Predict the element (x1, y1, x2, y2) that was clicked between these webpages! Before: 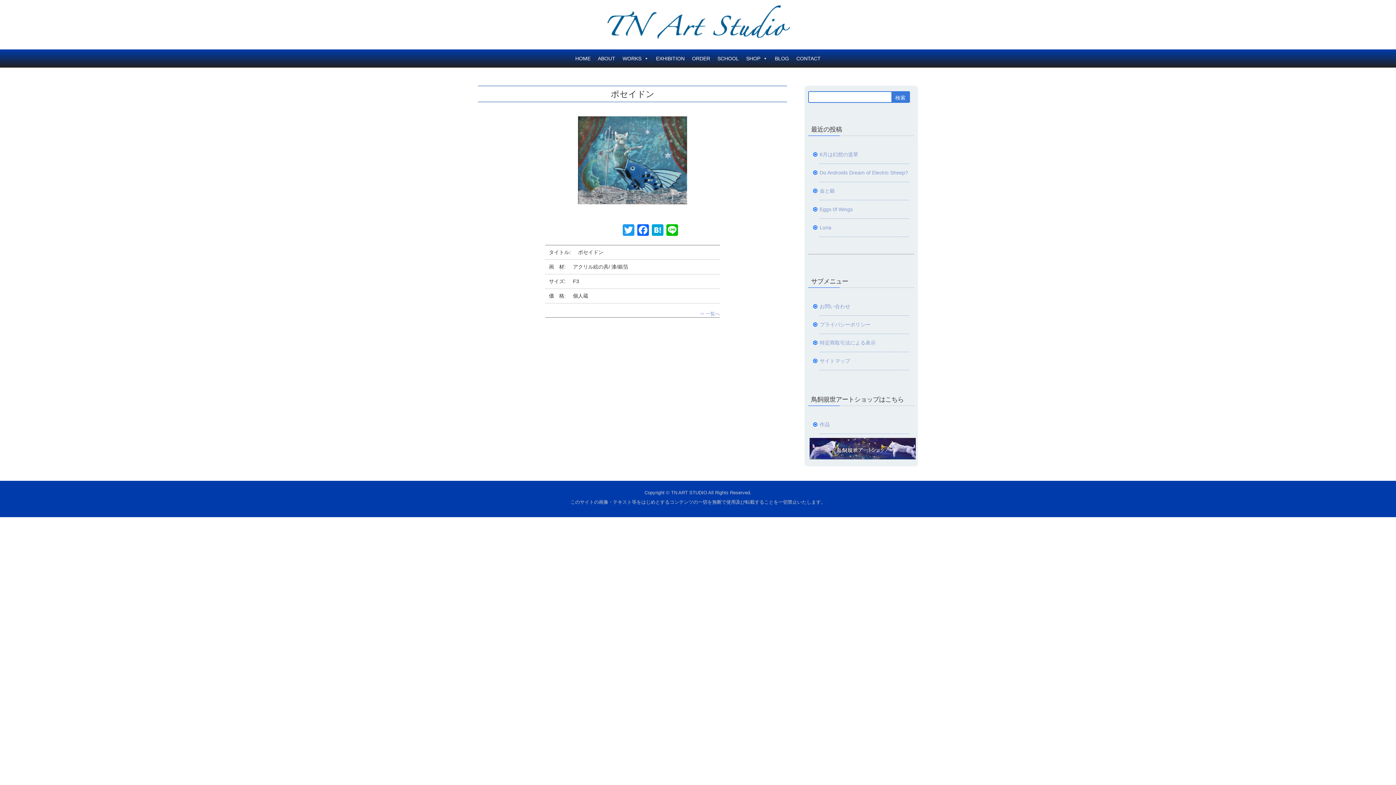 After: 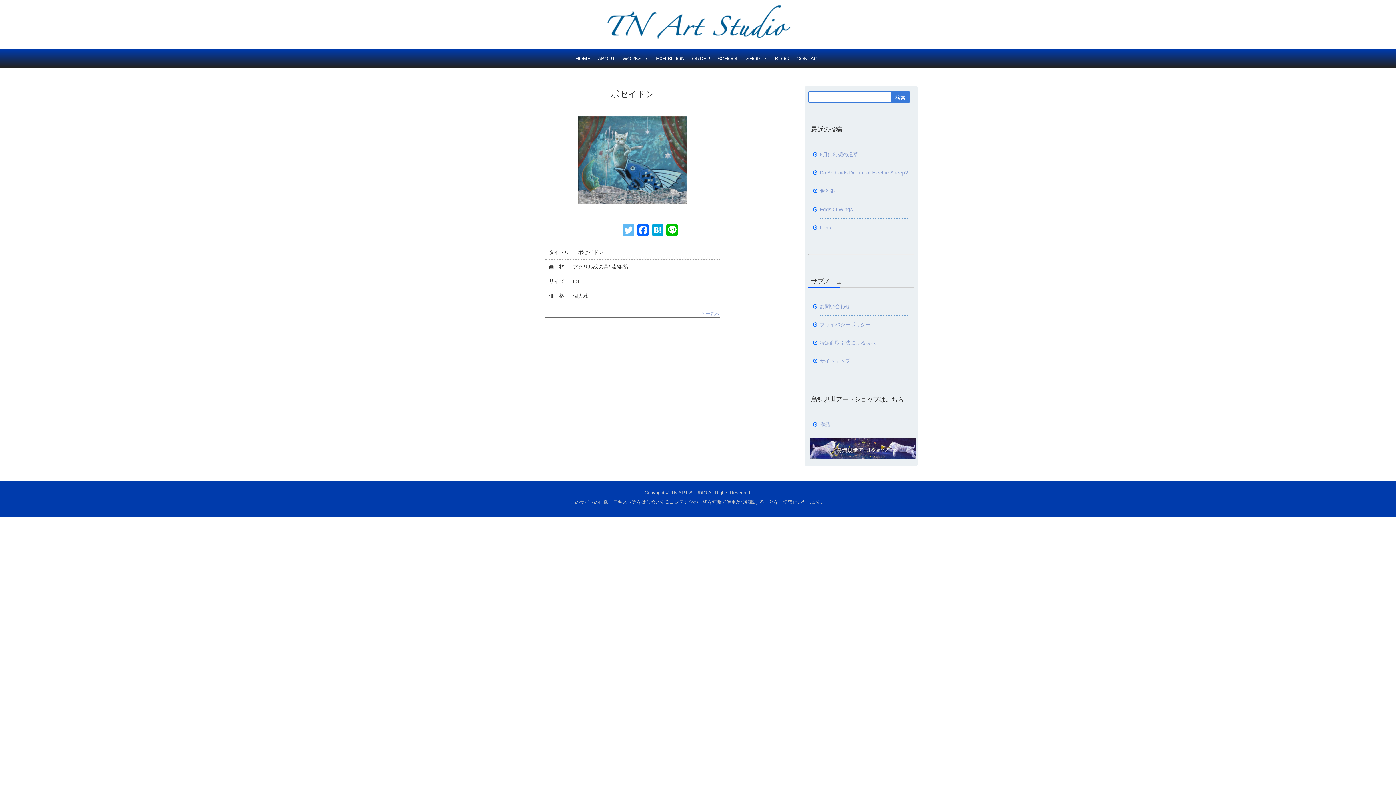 Action: bbox: (621, 224, 636, 237) label: Twitter